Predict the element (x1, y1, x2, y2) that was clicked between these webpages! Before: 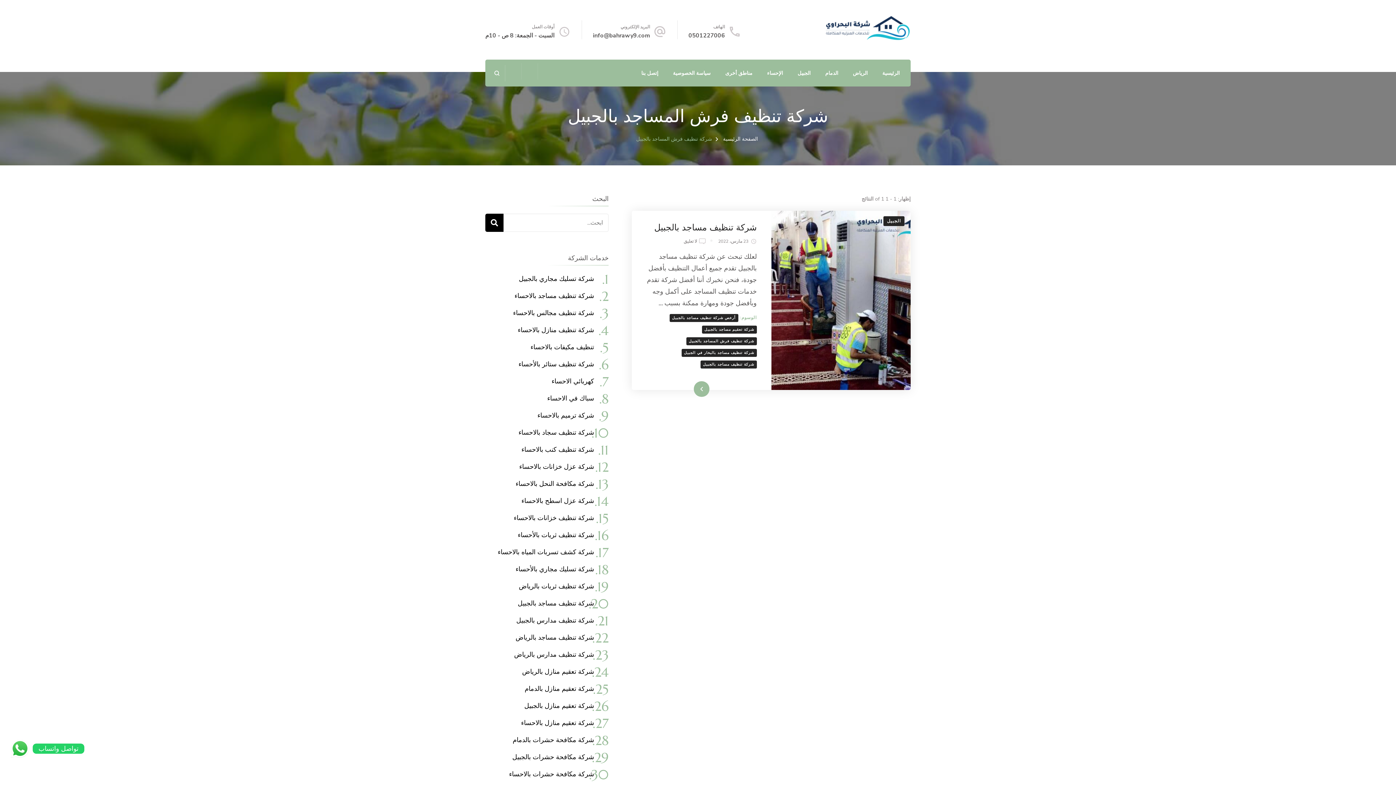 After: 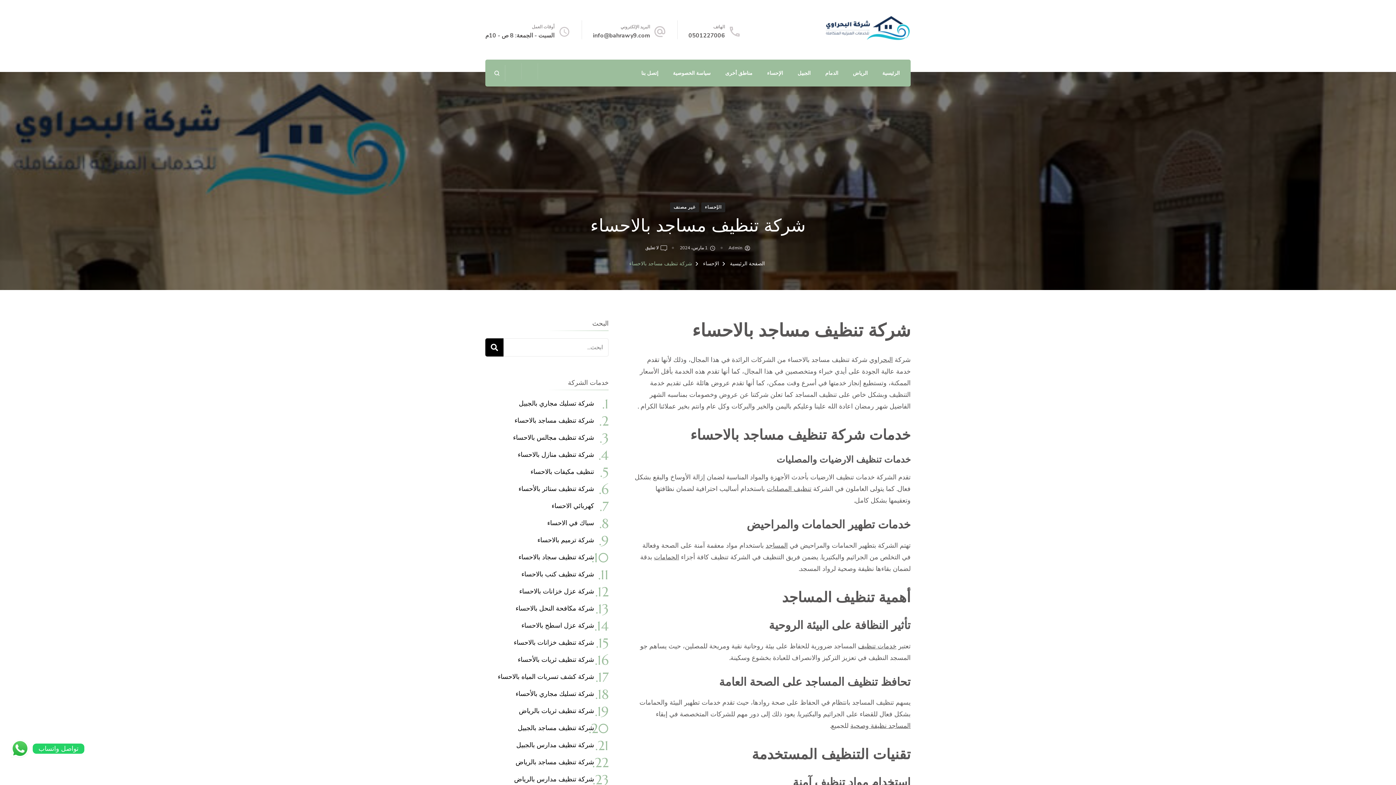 Action: label: شركة تنظيف مساجد بالاحساء bbox: (514, 291, 594, 300)